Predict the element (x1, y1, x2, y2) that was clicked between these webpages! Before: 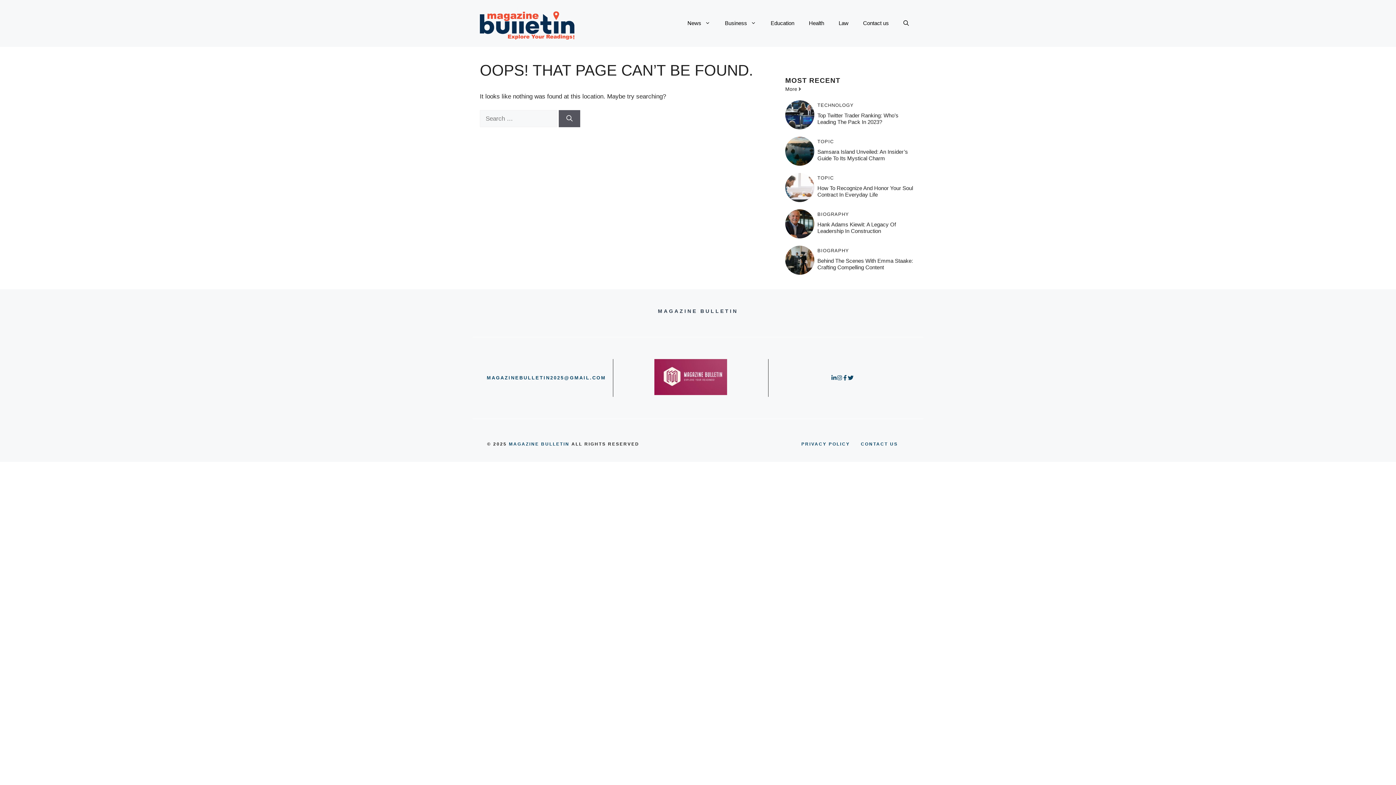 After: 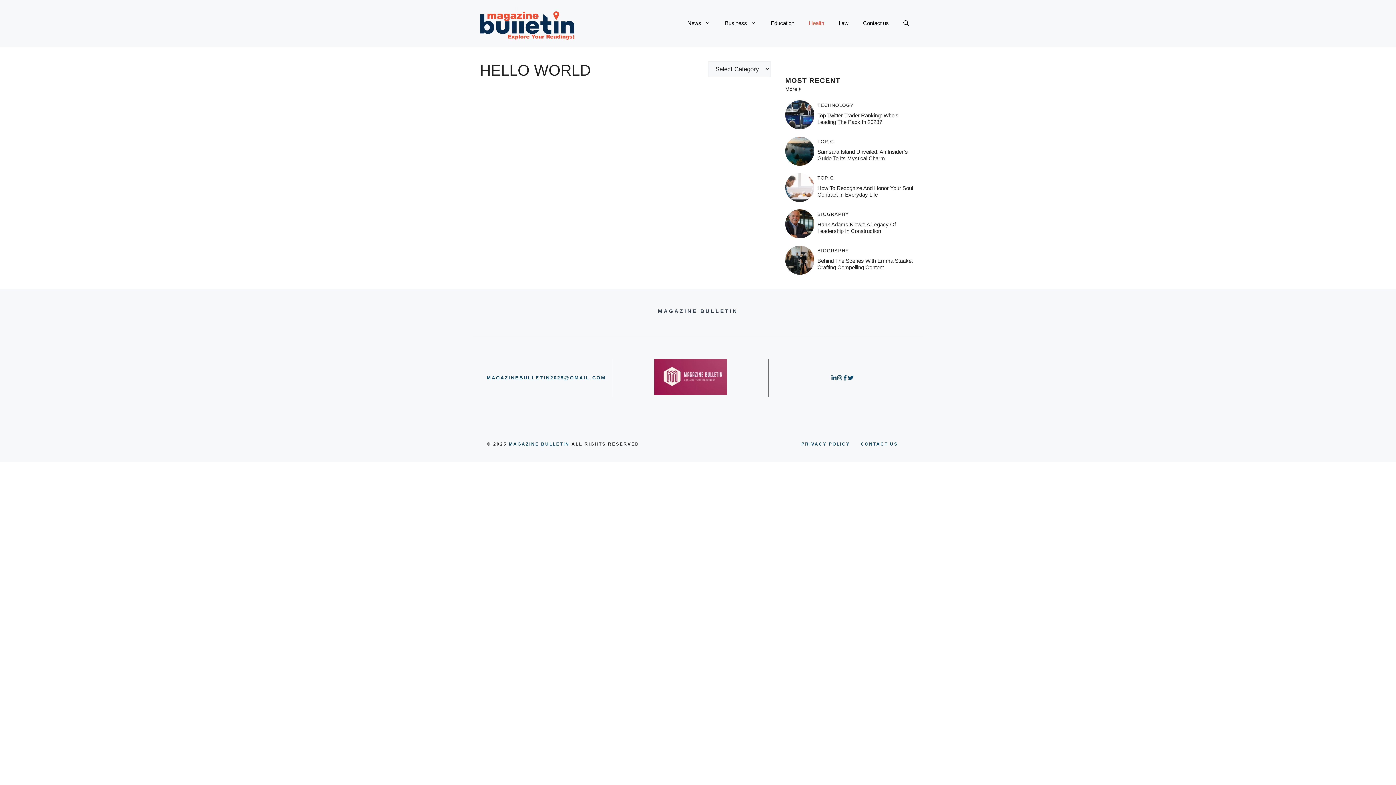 Action: bbox: (801, 12, 831, 34) label: Health